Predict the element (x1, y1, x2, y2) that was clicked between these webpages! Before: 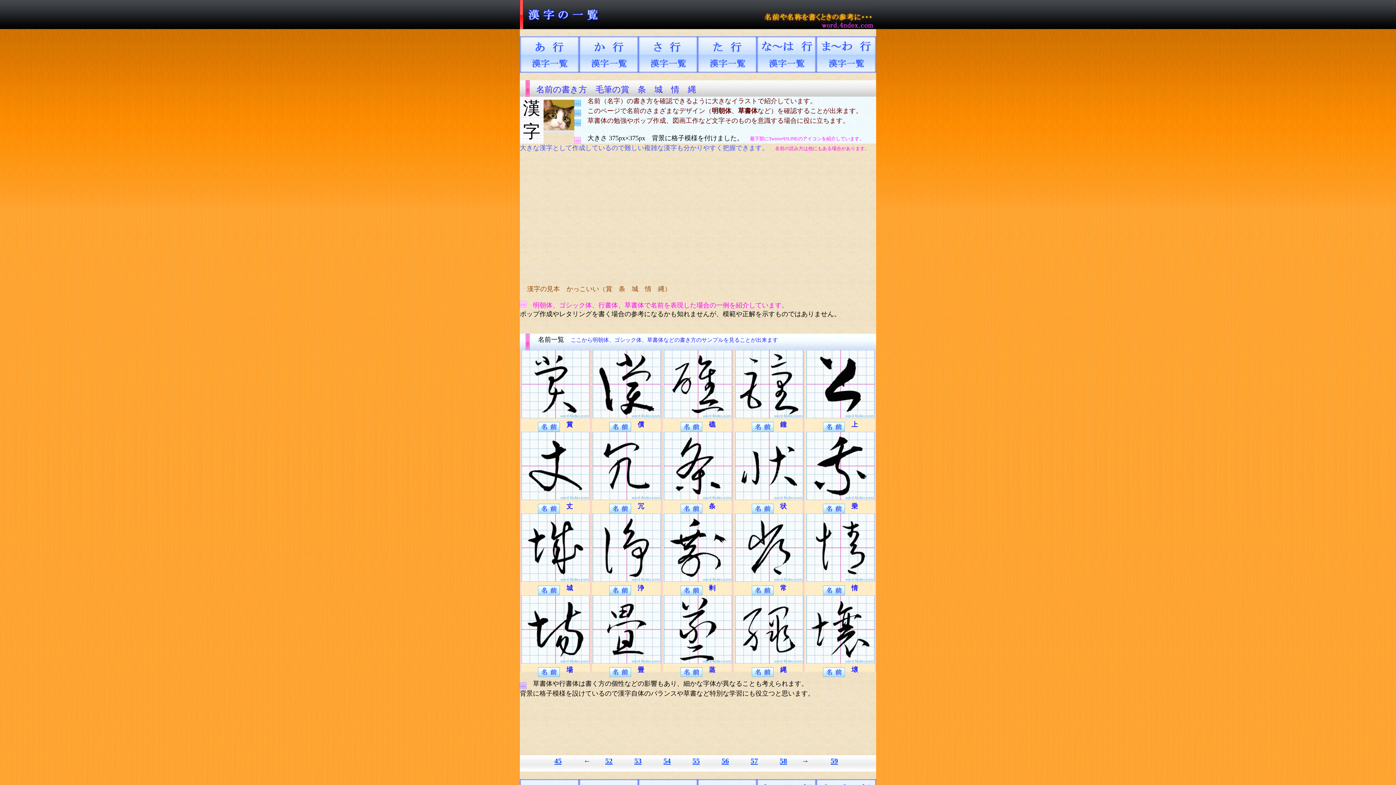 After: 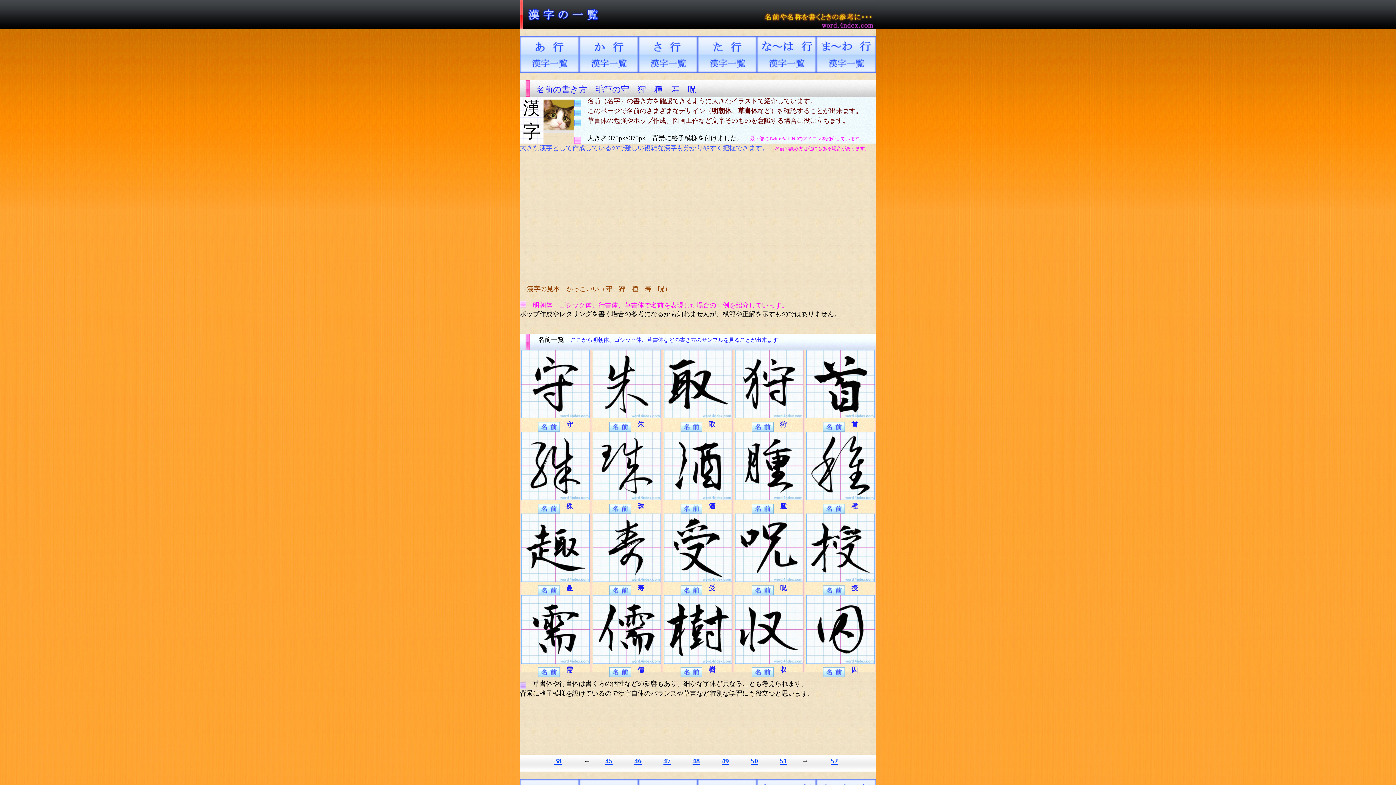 Action: bbox: (554, 757, 561, 765) label: 45